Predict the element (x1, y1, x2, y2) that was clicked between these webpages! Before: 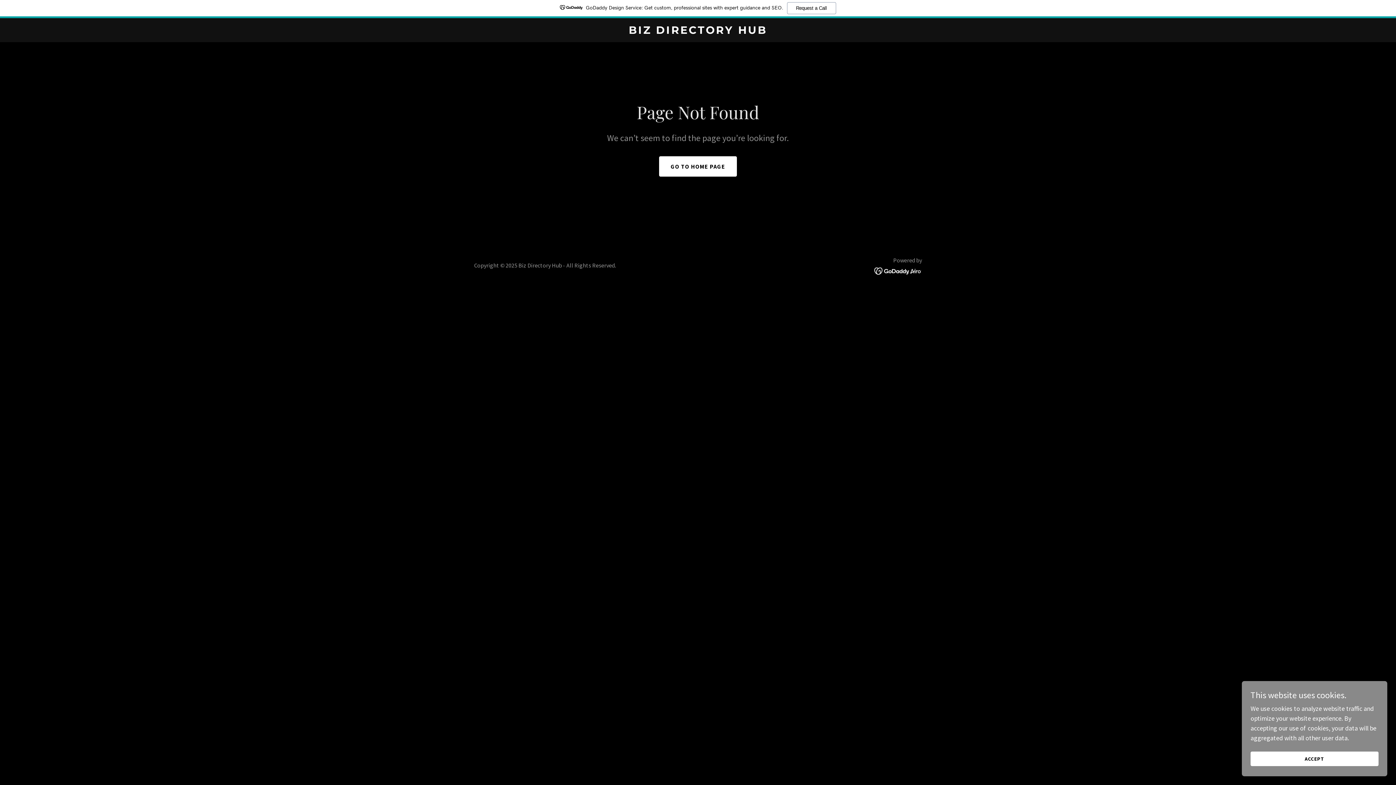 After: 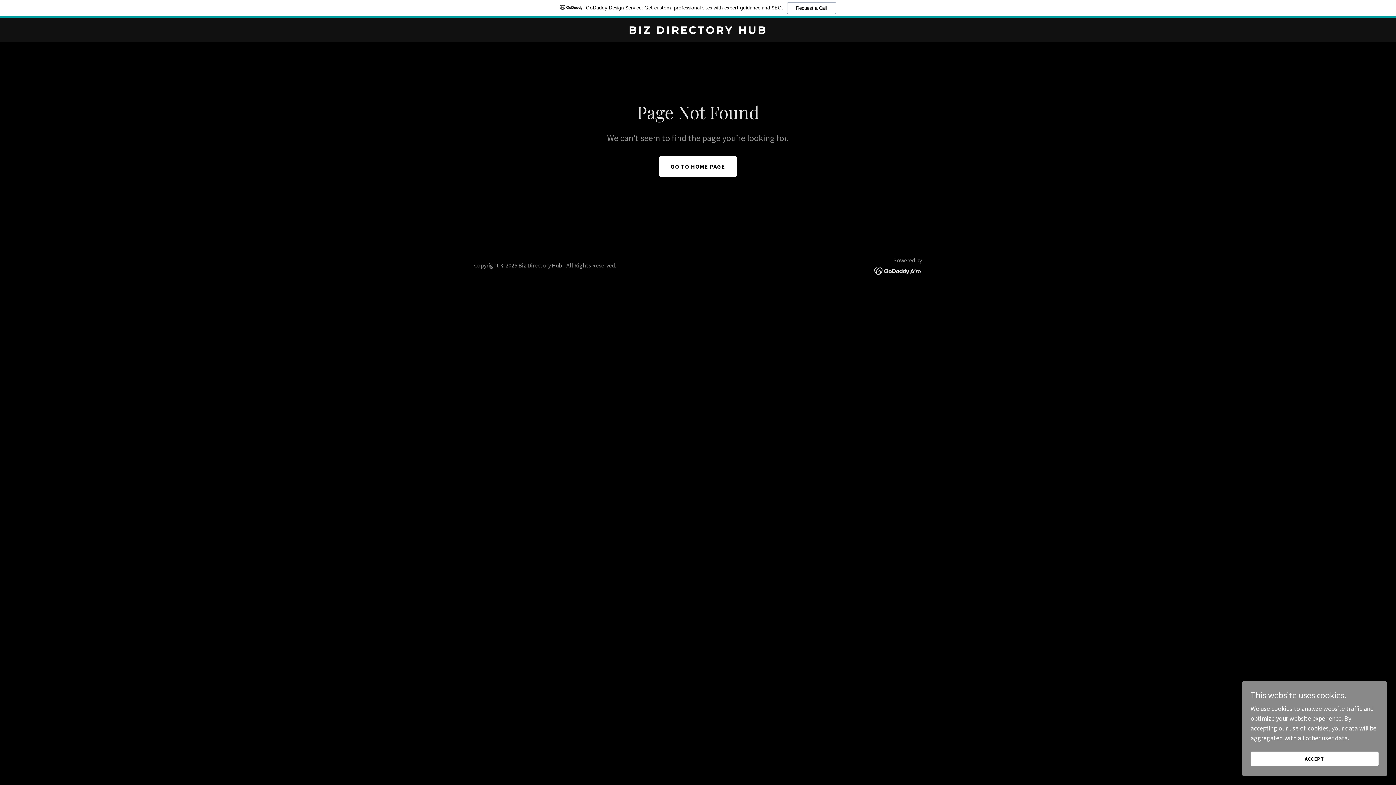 Action: bbox: (0, 0, 1396, 18) label: GoDaddy Design Service: Get custom, professional sites with expert guidance and SEO.
Request a Call